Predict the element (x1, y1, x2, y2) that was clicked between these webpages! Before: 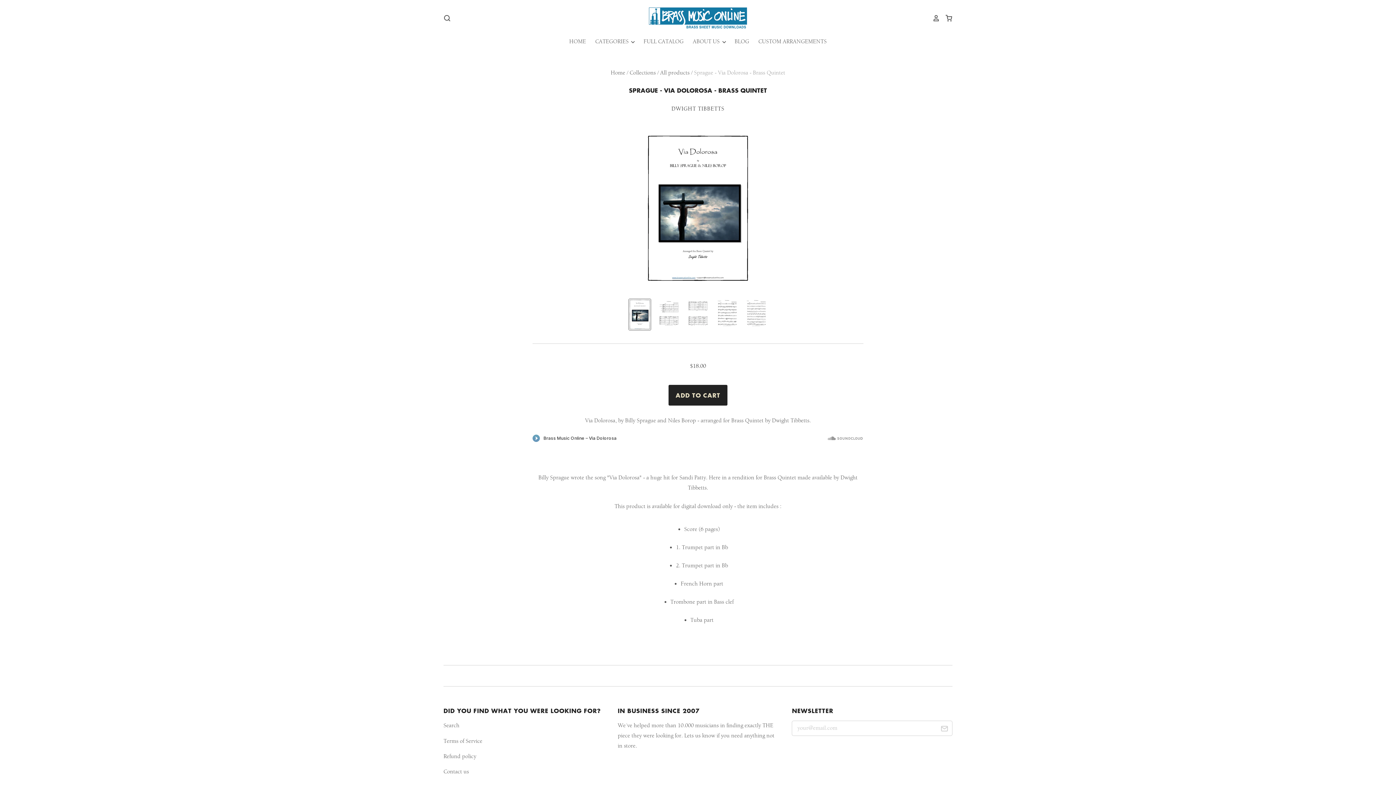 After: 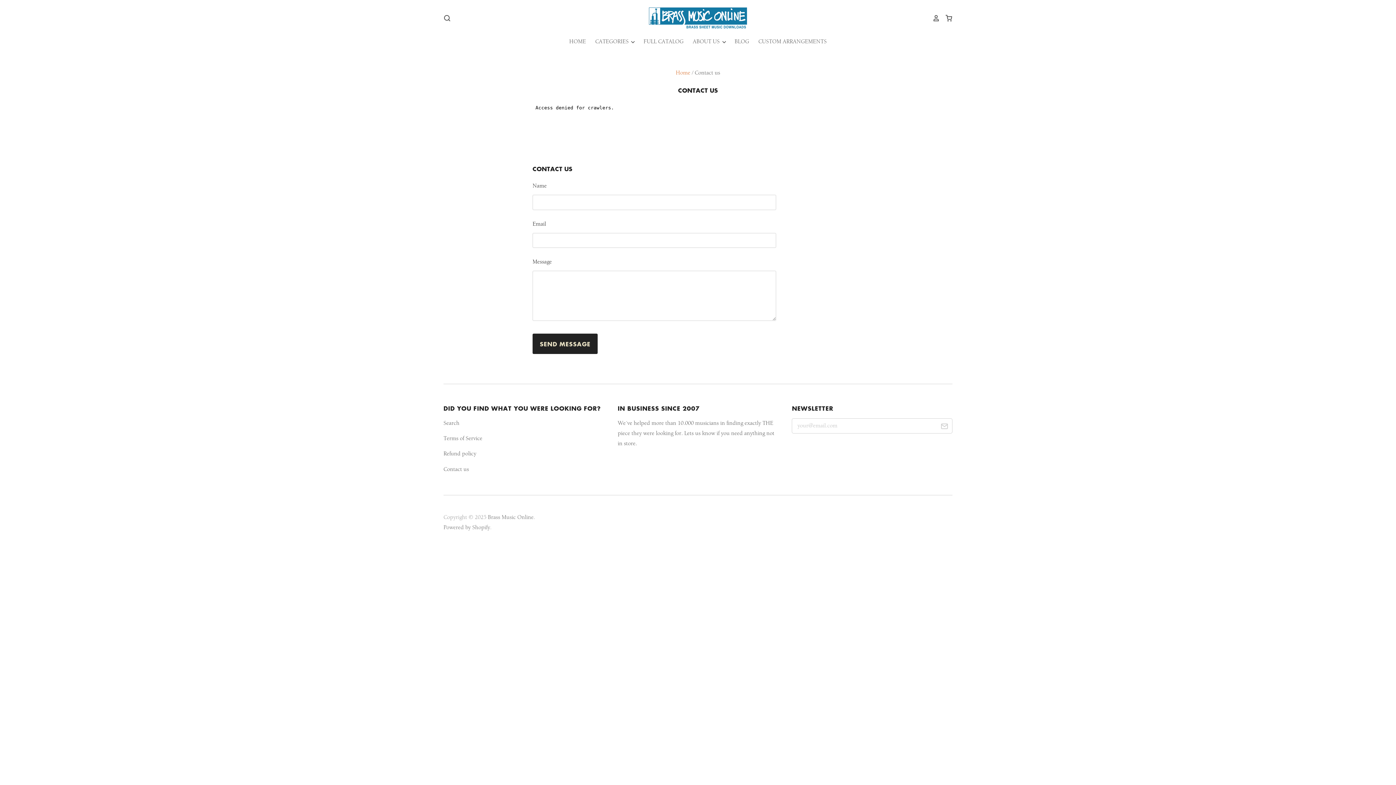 Action: label: Contact us bbox: (443, 768, 469, 775)